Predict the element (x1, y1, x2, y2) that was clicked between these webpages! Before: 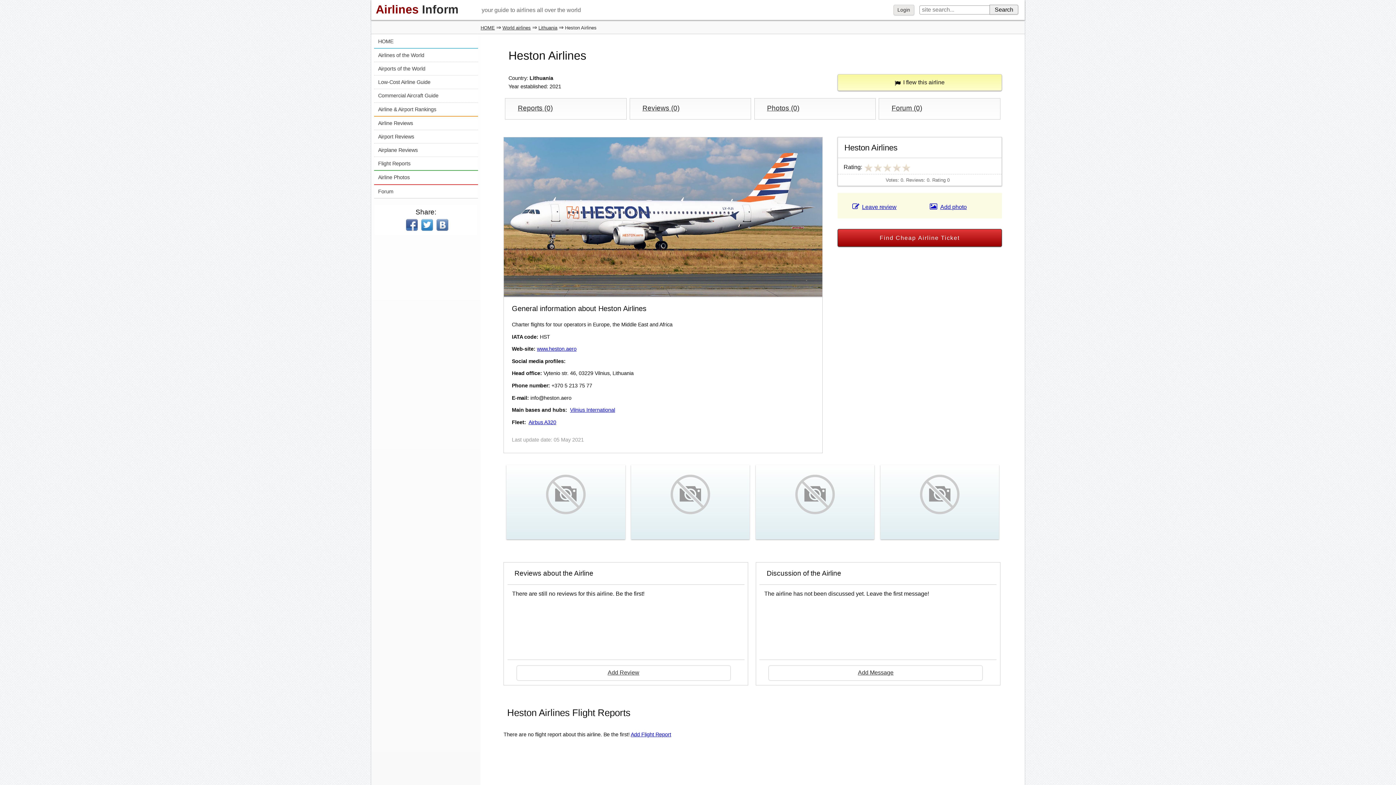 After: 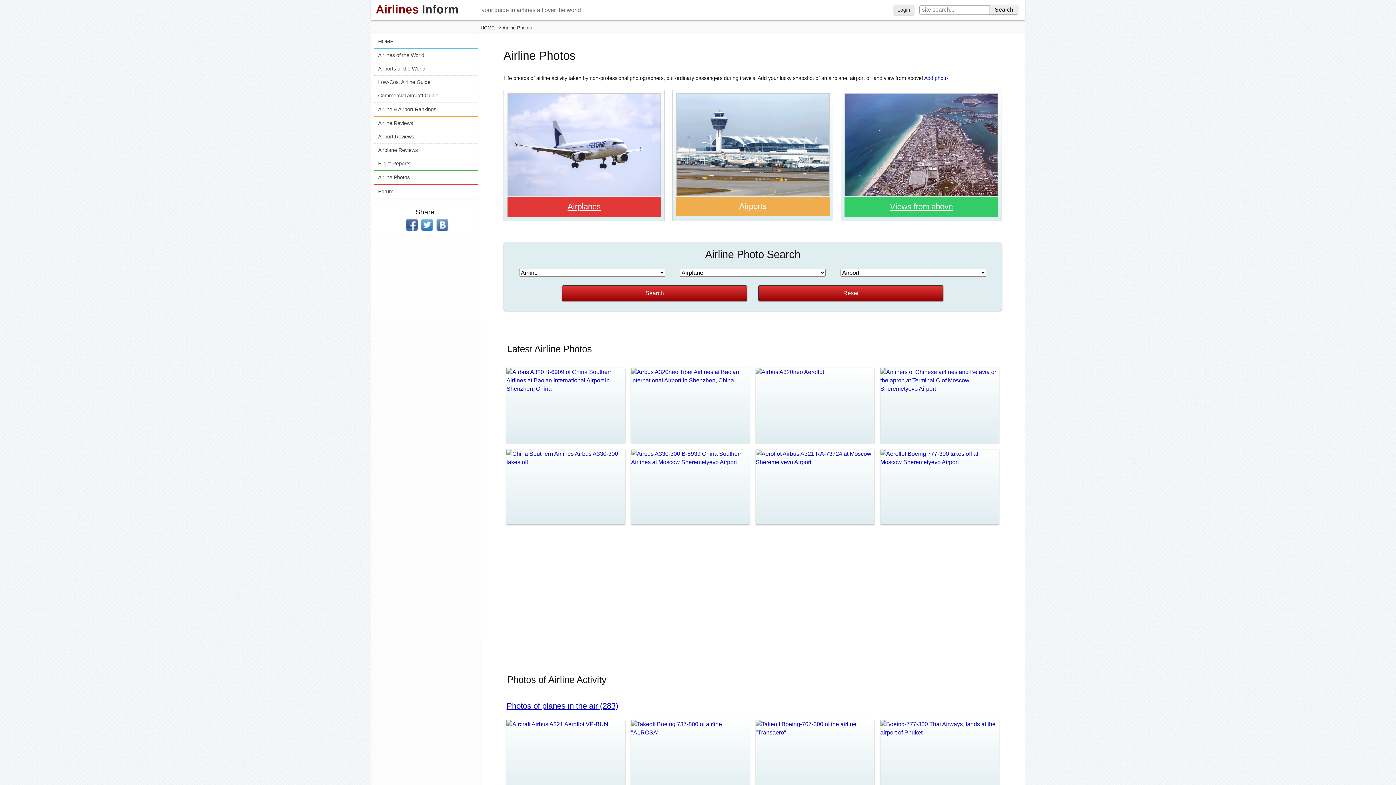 Action: label: Airline Photos bbox: (374, 171, 478, 184)